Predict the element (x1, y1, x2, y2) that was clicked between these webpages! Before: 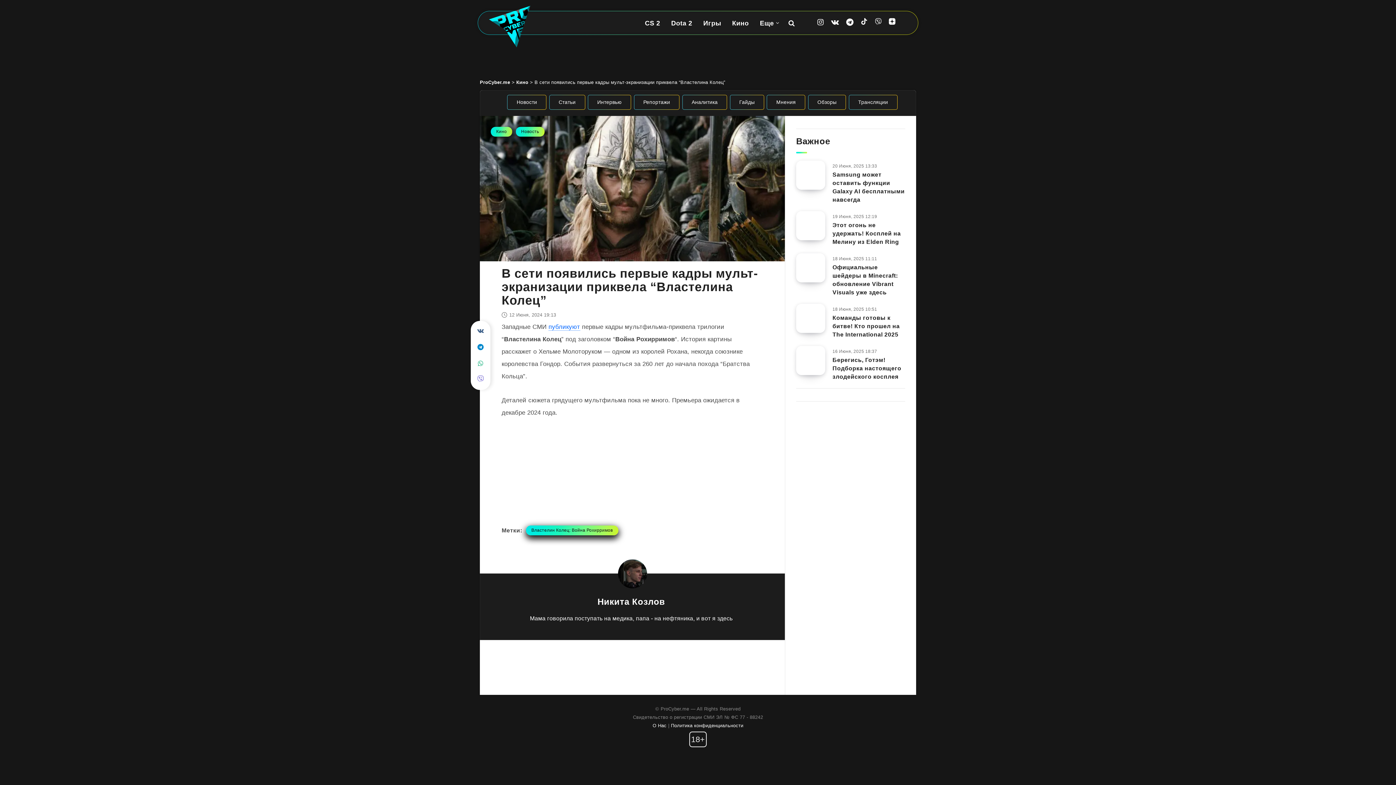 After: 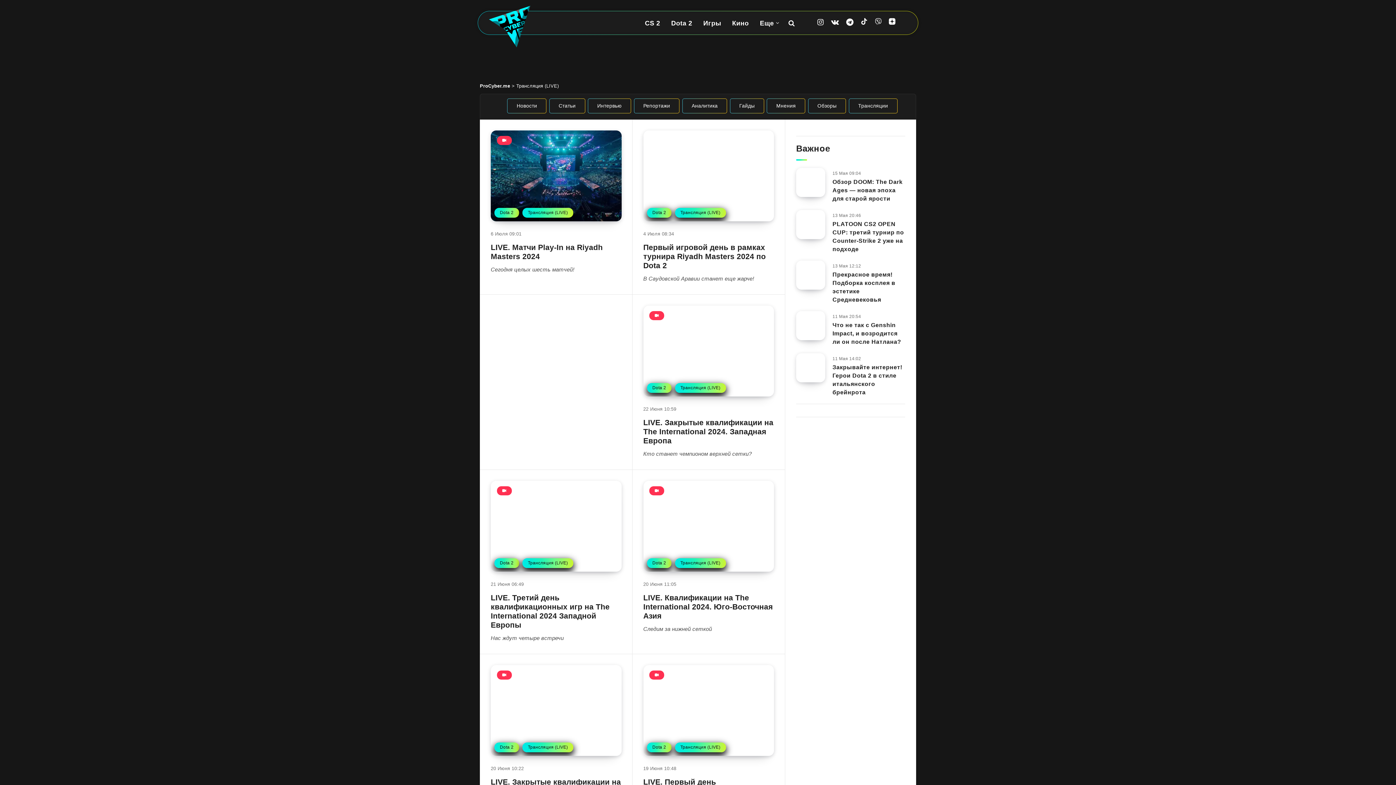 Action: bbox: (848, 94, 897, 109) label: Трансляции